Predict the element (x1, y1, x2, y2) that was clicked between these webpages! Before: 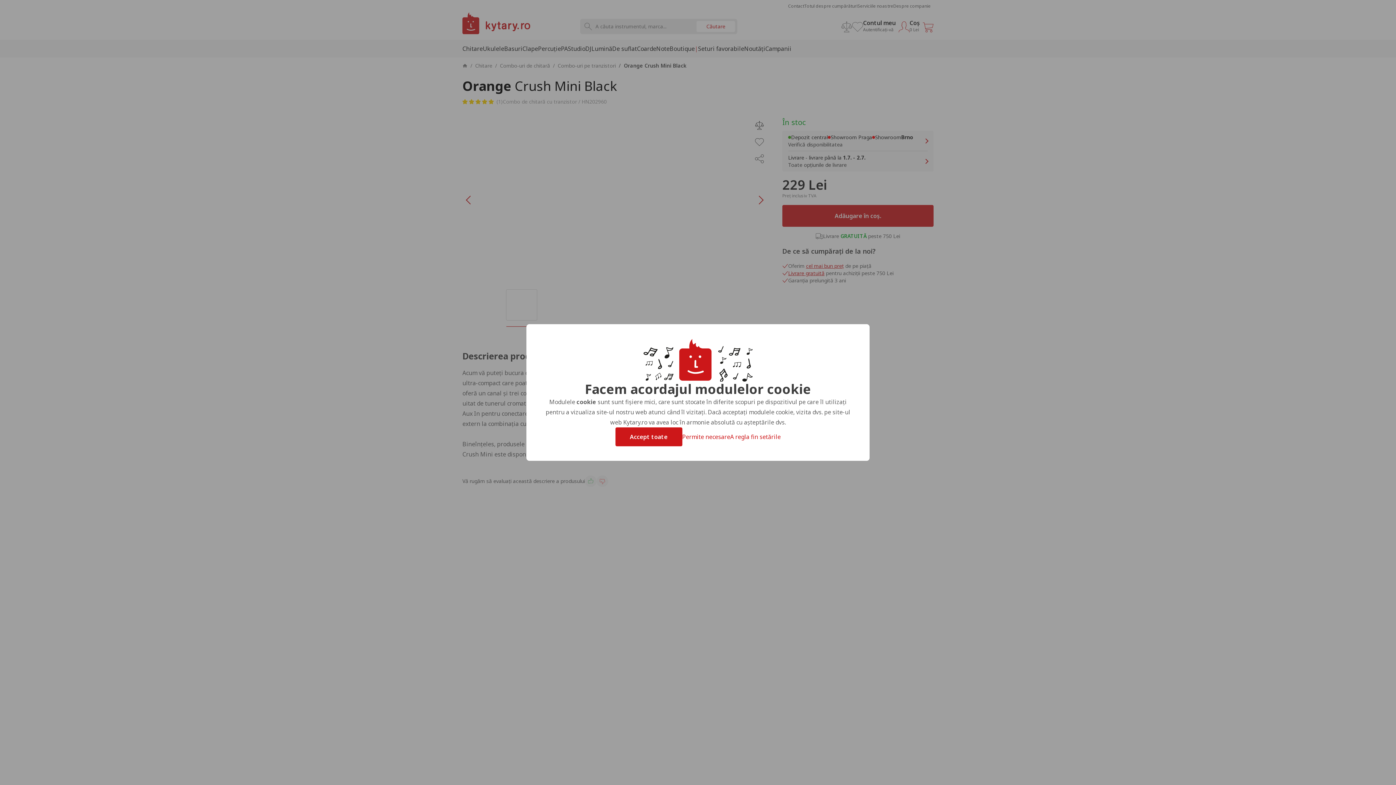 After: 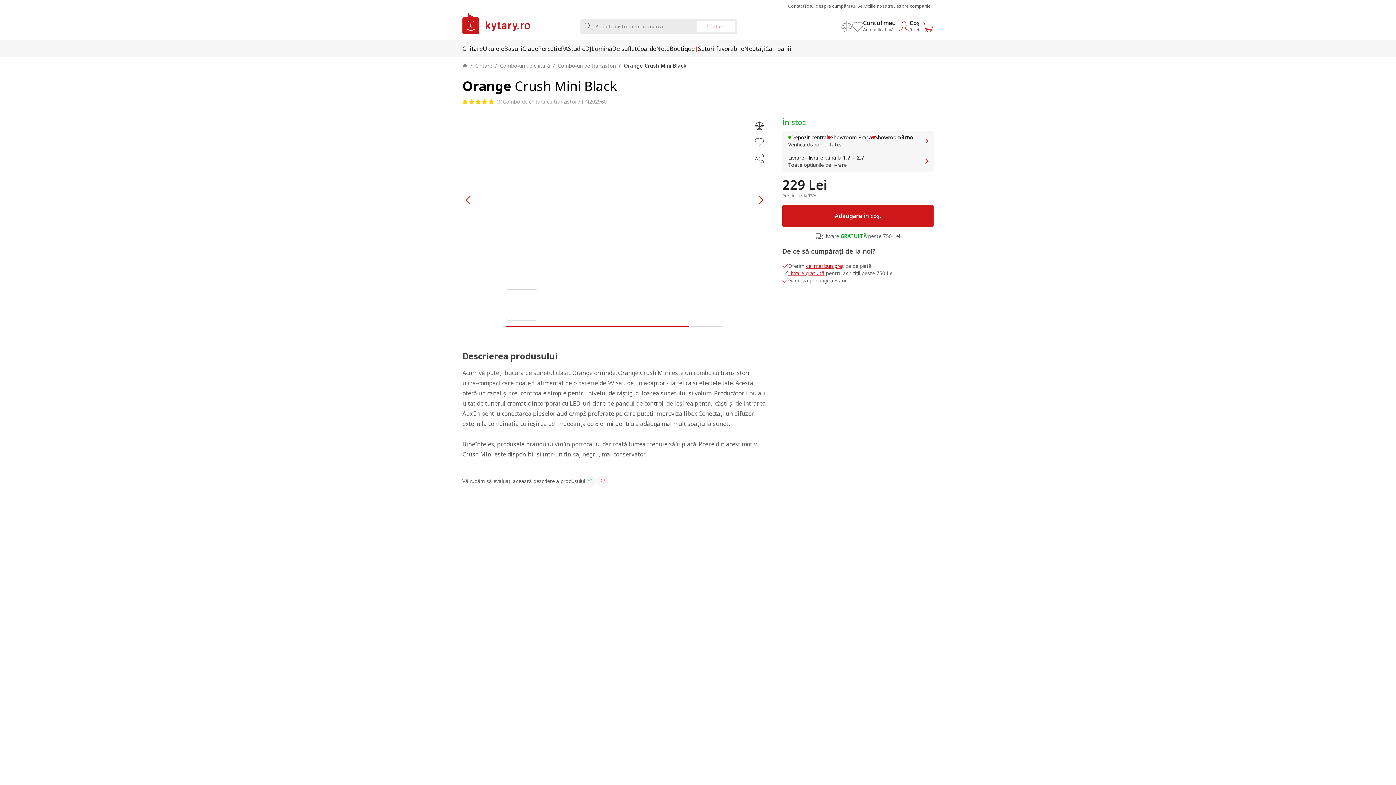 Action: bbox: (615, 427, 682, 446) label: Accept toate